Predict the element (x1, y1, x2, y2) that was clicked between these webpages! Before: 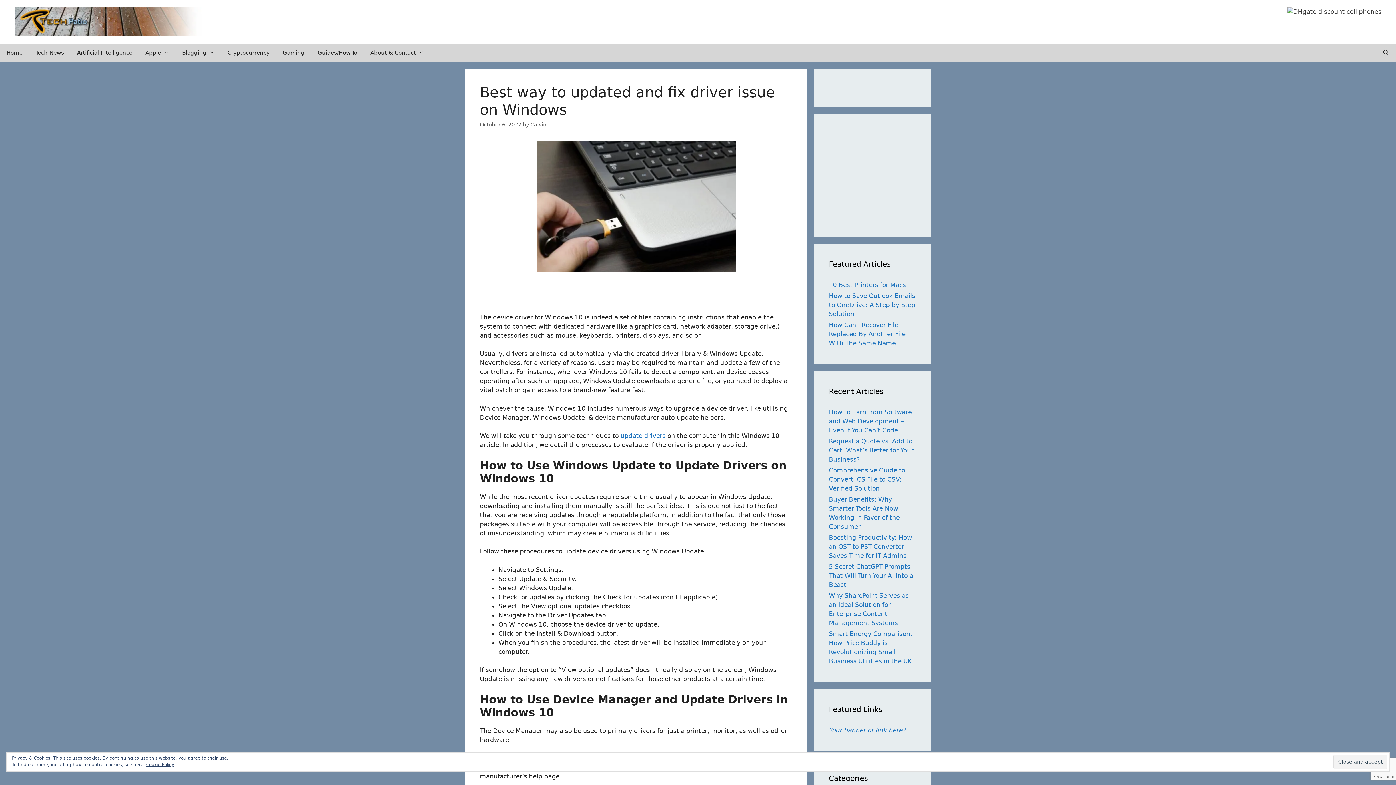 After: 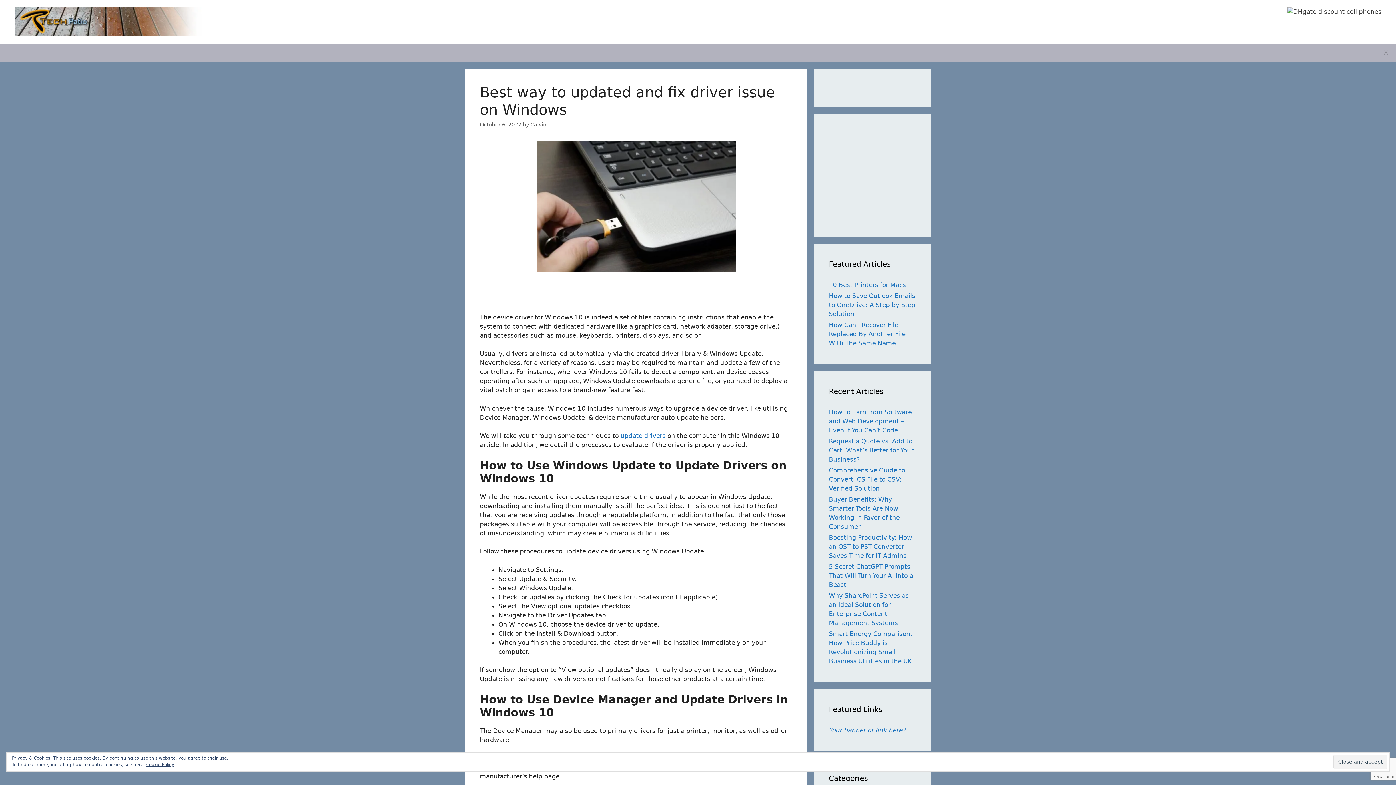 Action: label: Open Search Bar bbox: (1376, 43, 1396, 61)